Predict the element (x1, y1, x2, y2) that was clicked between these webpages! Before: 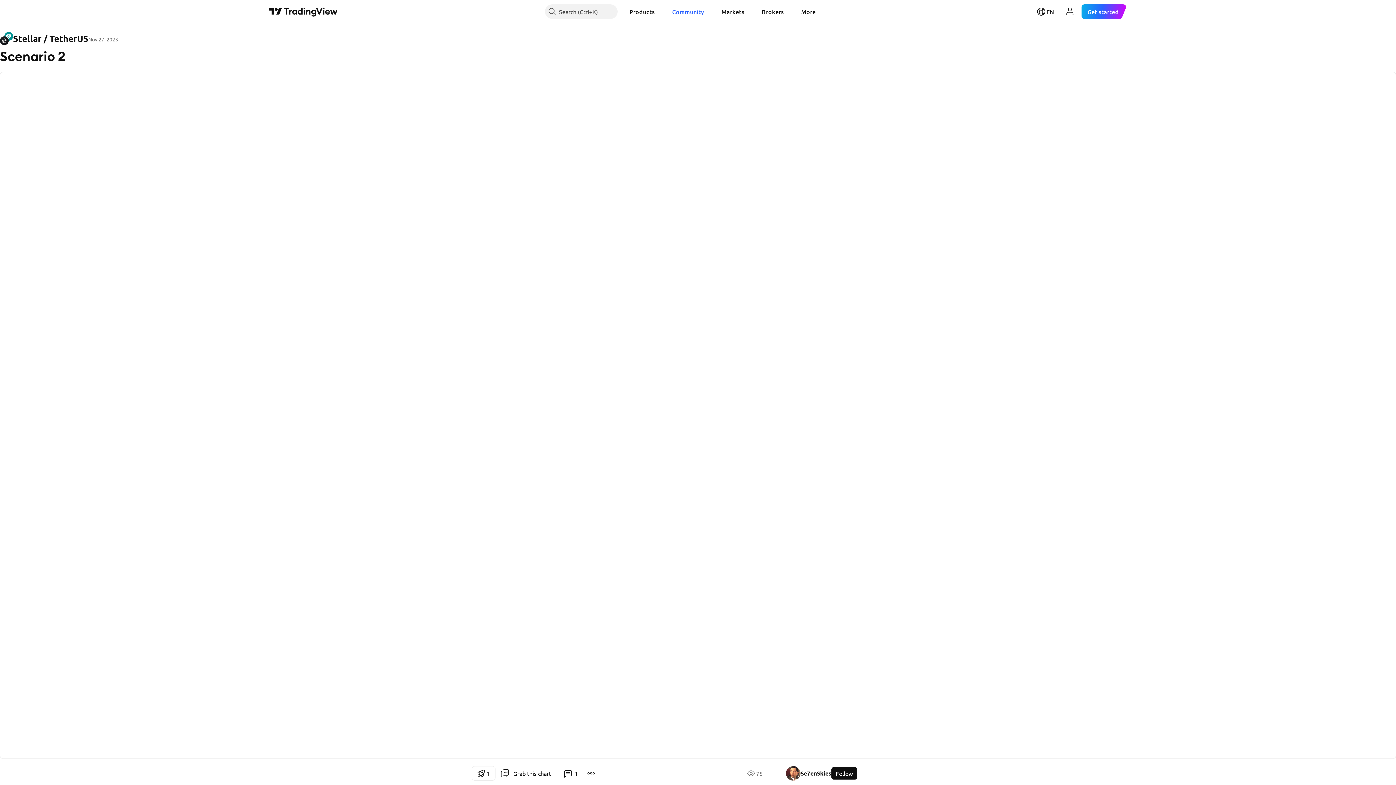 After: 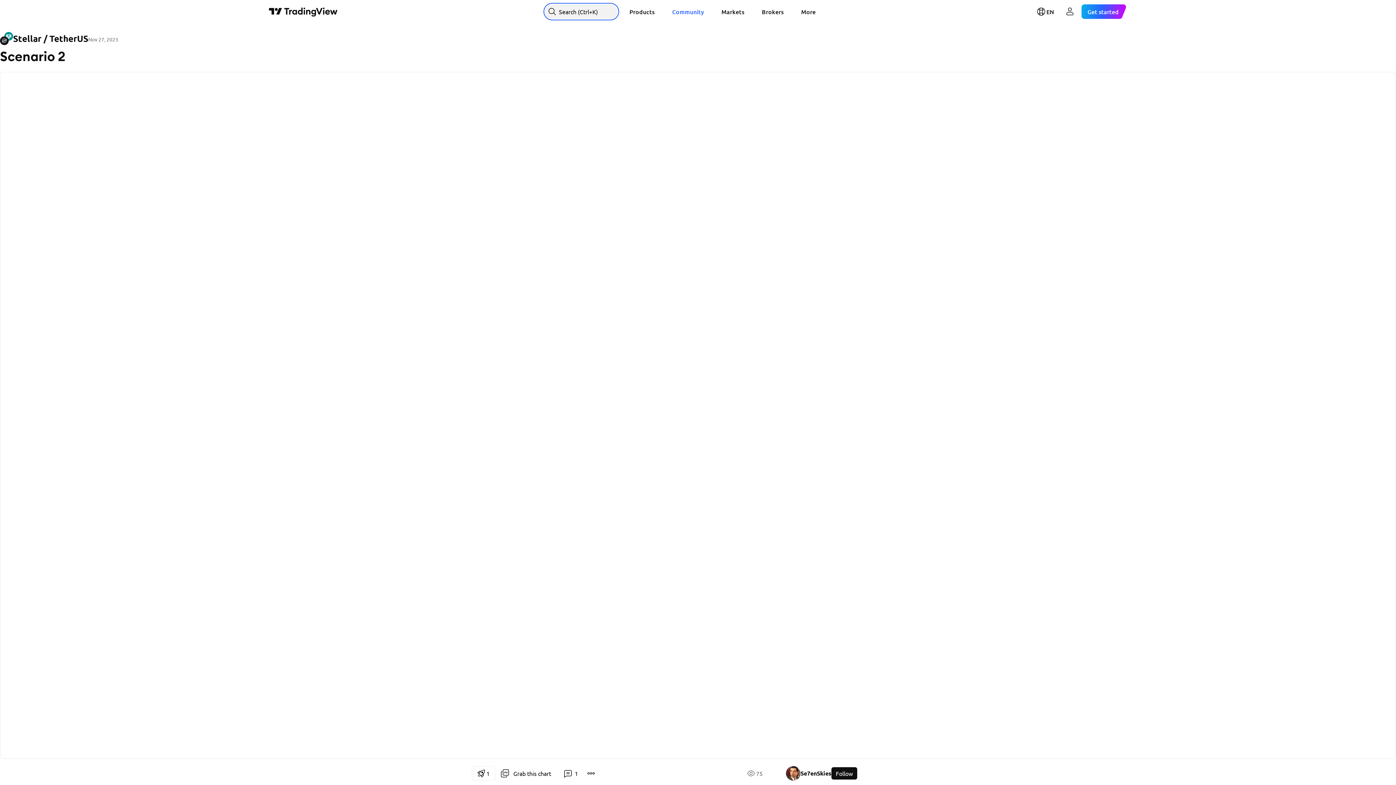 Action: bbox: (545, 4, 617, 18) label: Search